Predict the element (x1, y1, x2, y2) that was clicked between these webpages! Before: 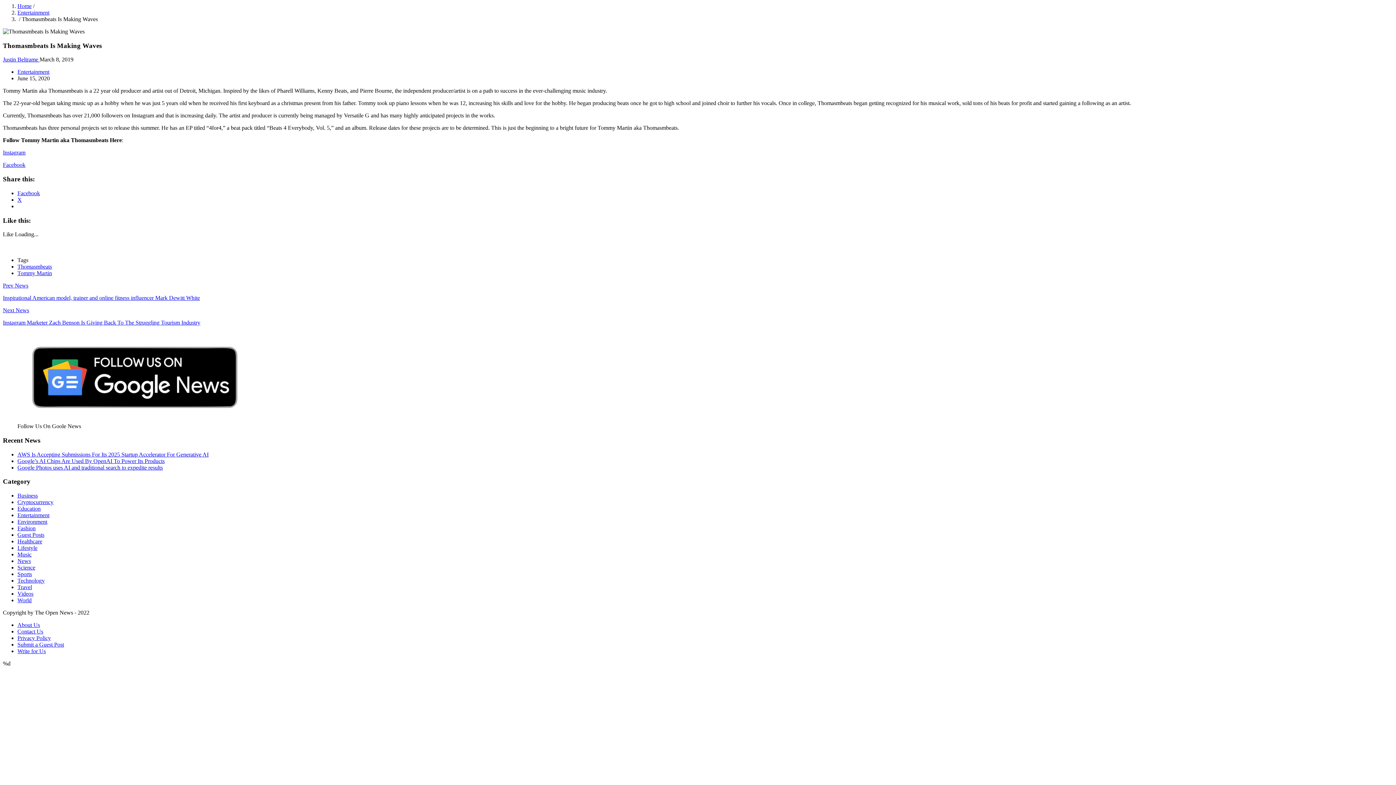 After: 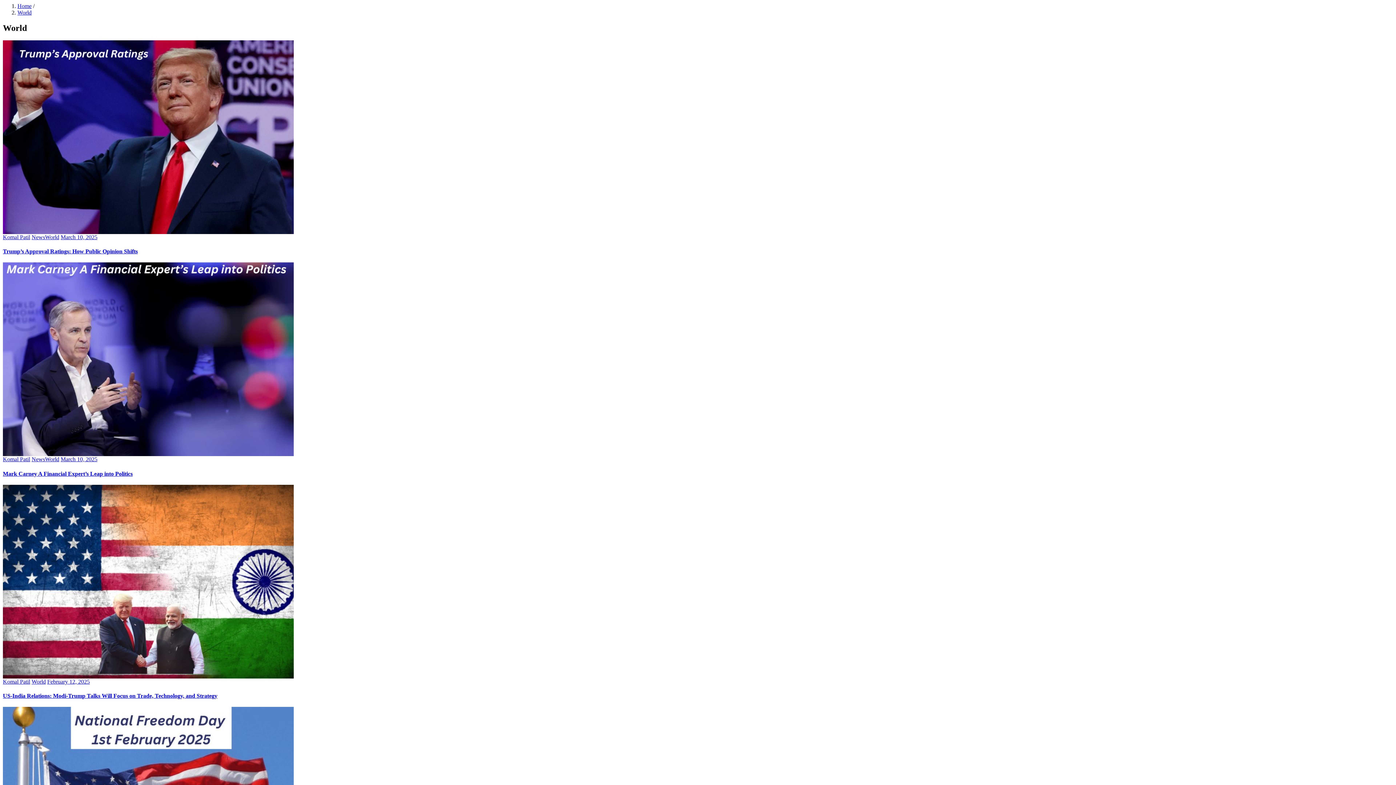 Action: label: World bbox: (17, 597, 31, 603)